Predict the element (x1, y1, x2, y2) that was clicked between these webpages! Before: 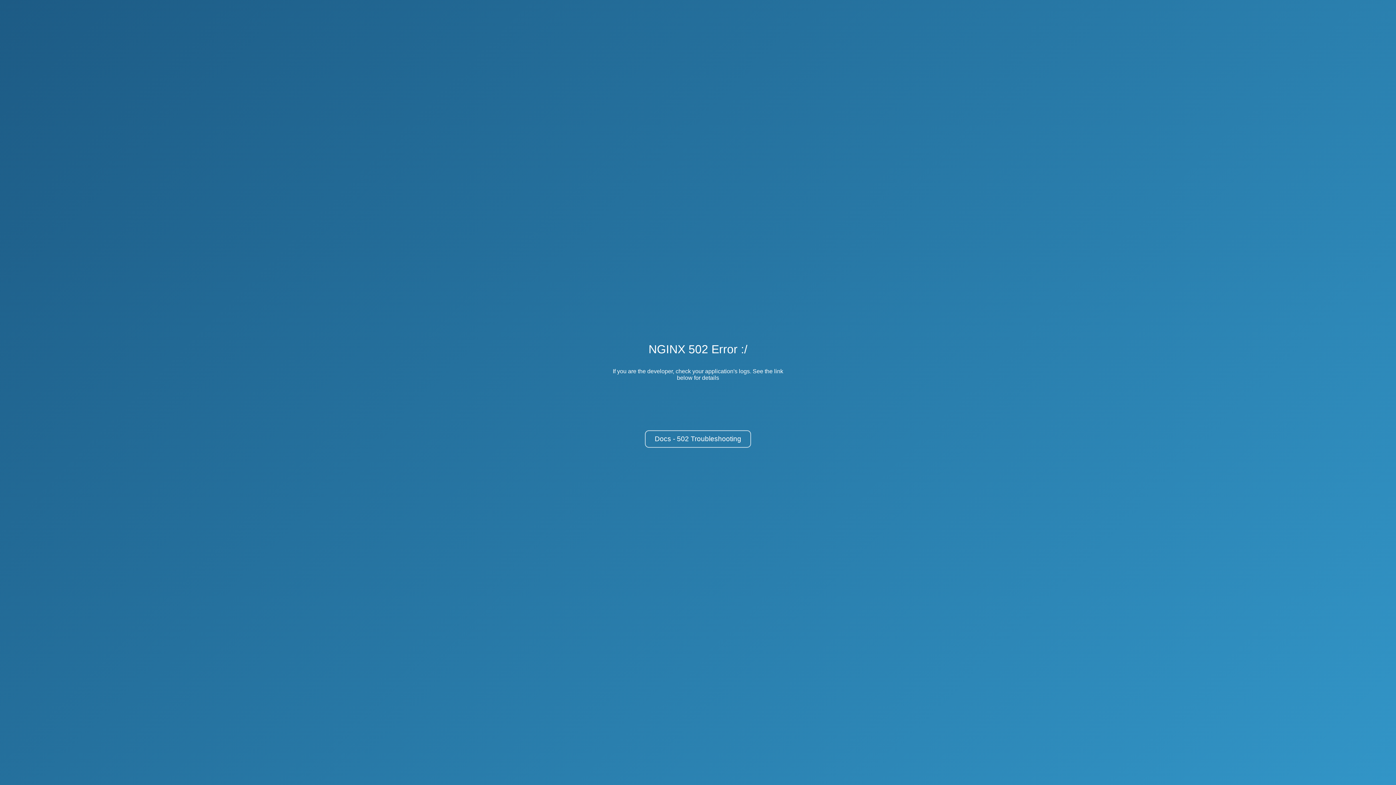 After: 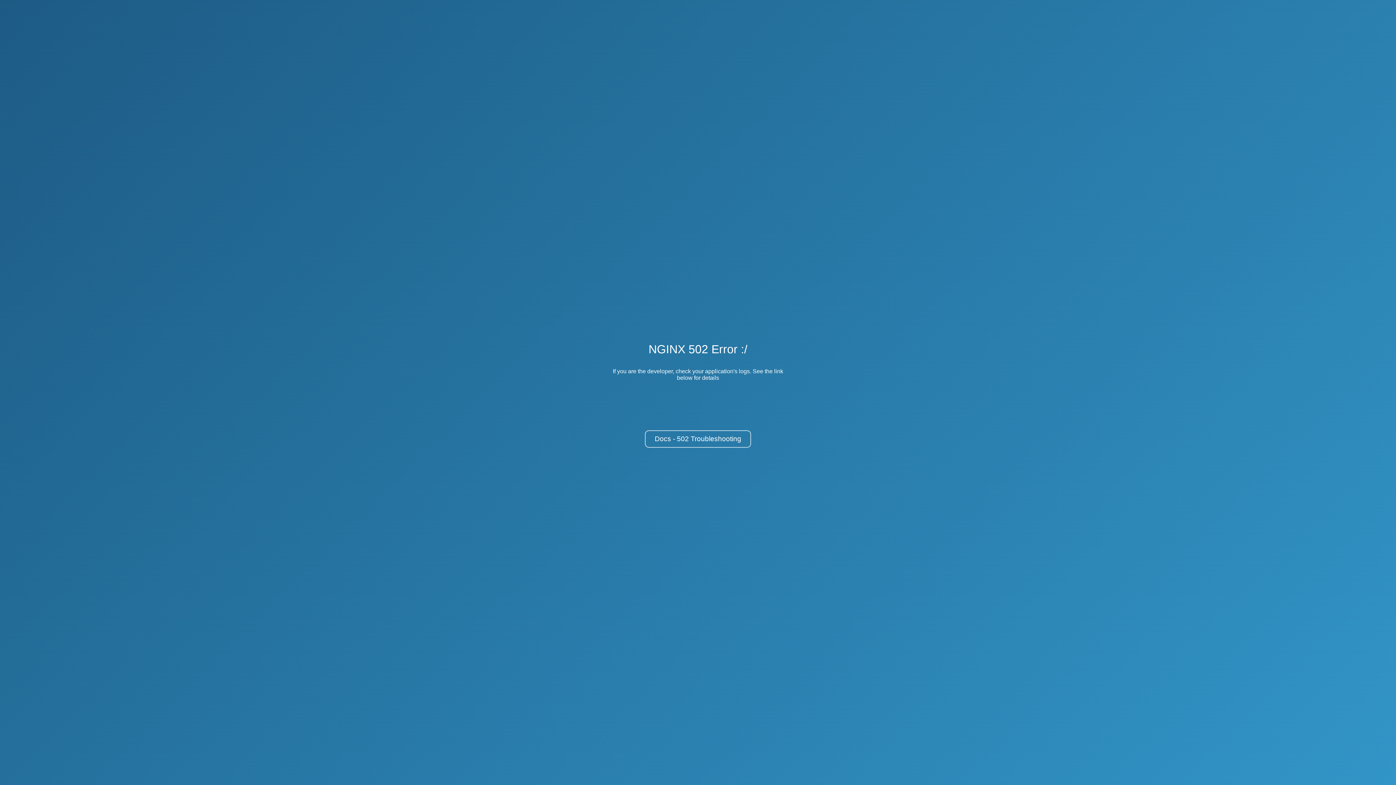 Action: label: Docs - 502 Troubleshooting bbox: (645, 430, 751, 448)